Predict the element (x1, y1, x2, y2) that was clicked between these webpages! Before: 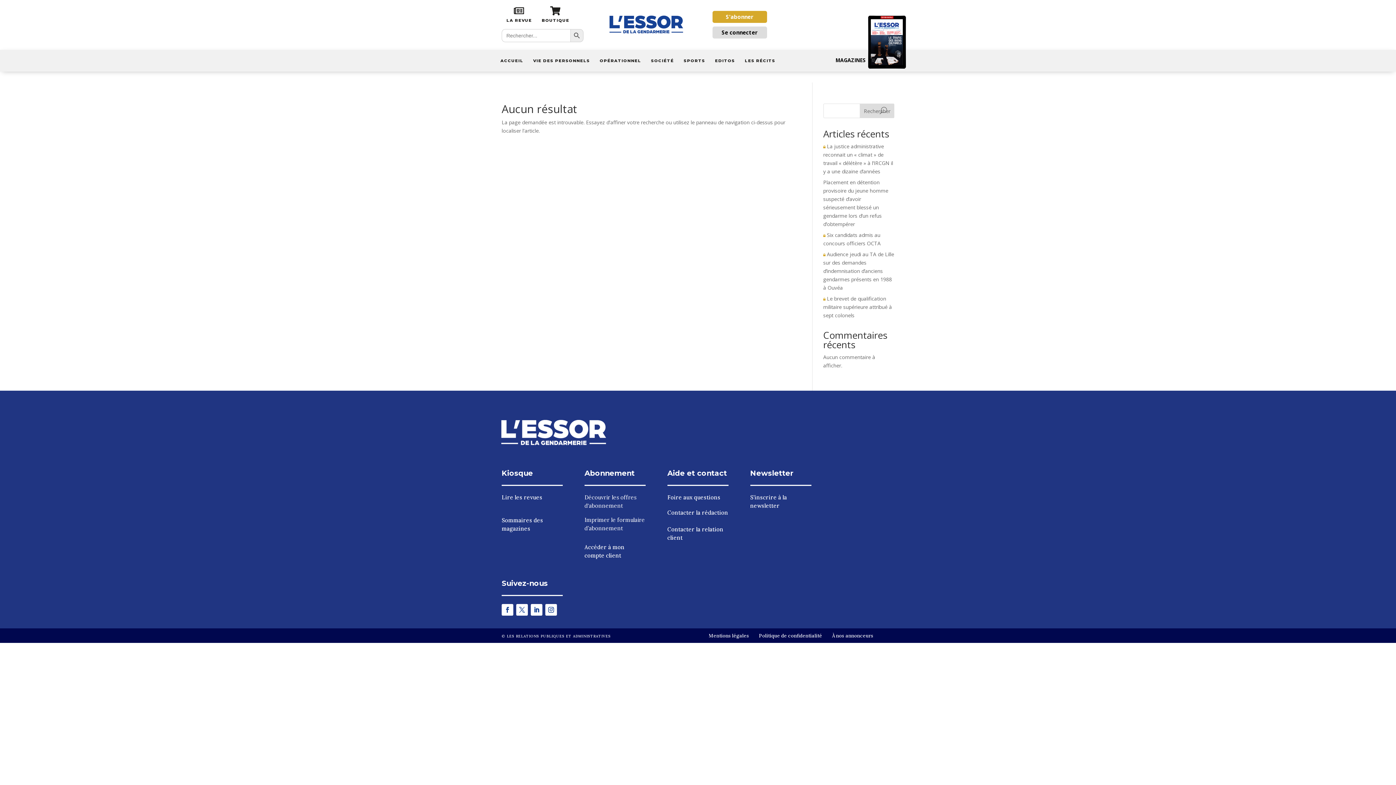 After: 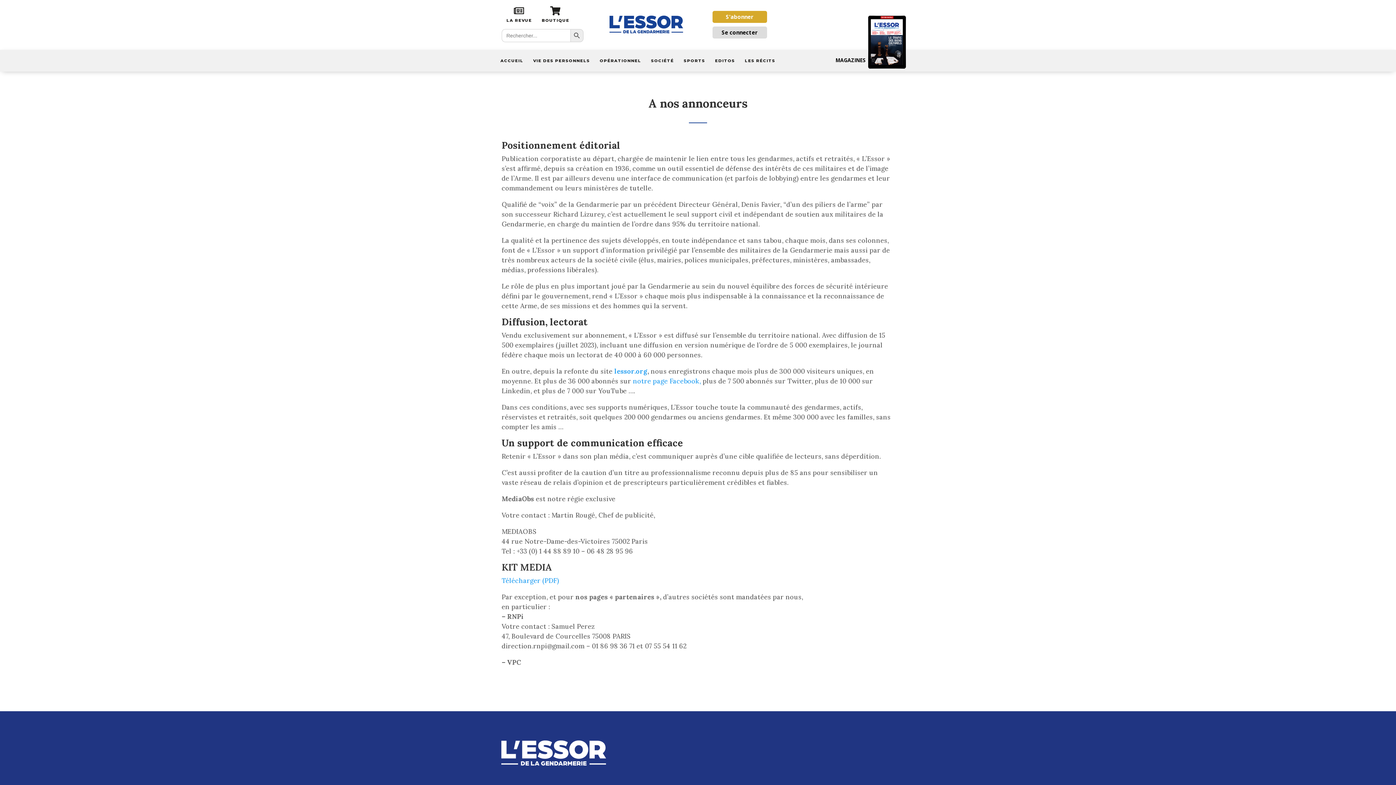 Action: bbox: (832, 633, 873, 639) label: À nos annonceurs